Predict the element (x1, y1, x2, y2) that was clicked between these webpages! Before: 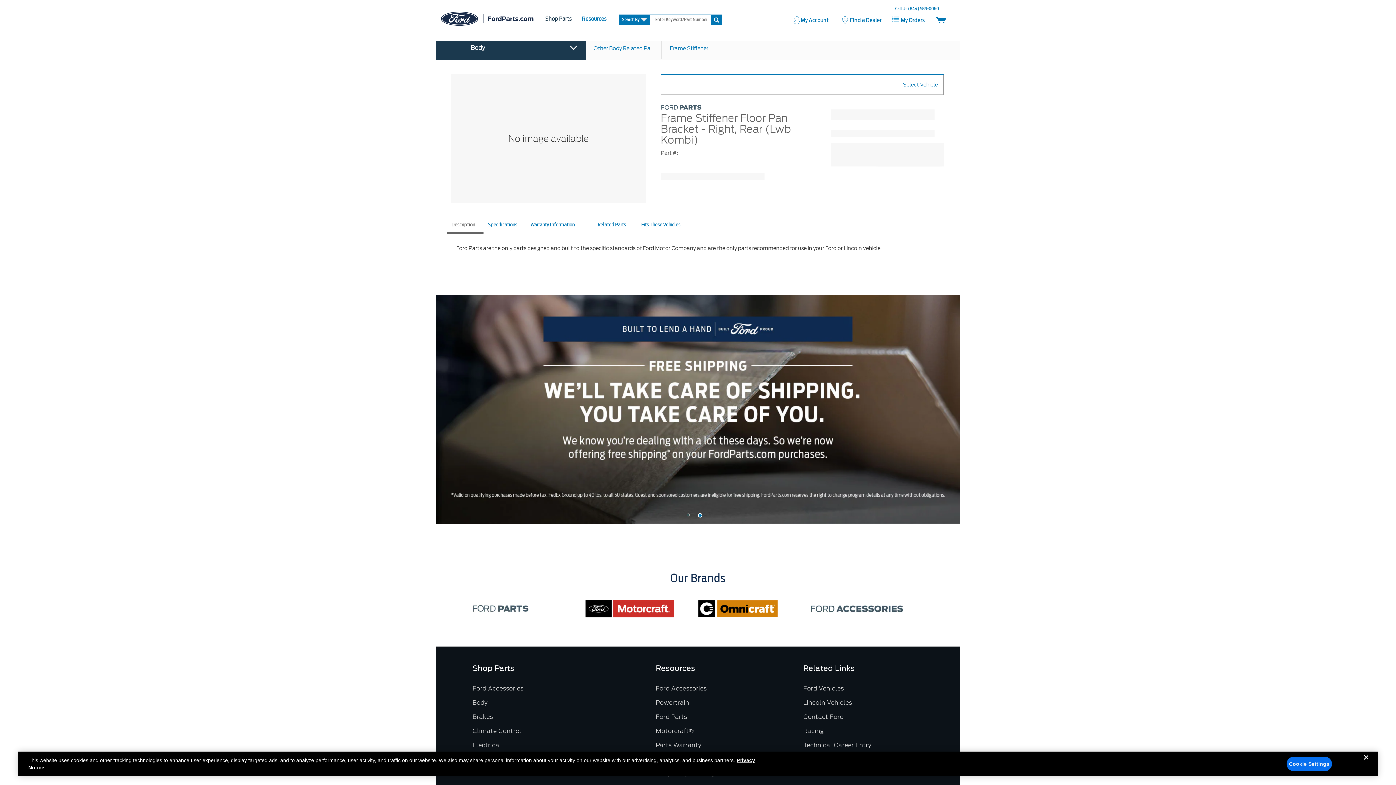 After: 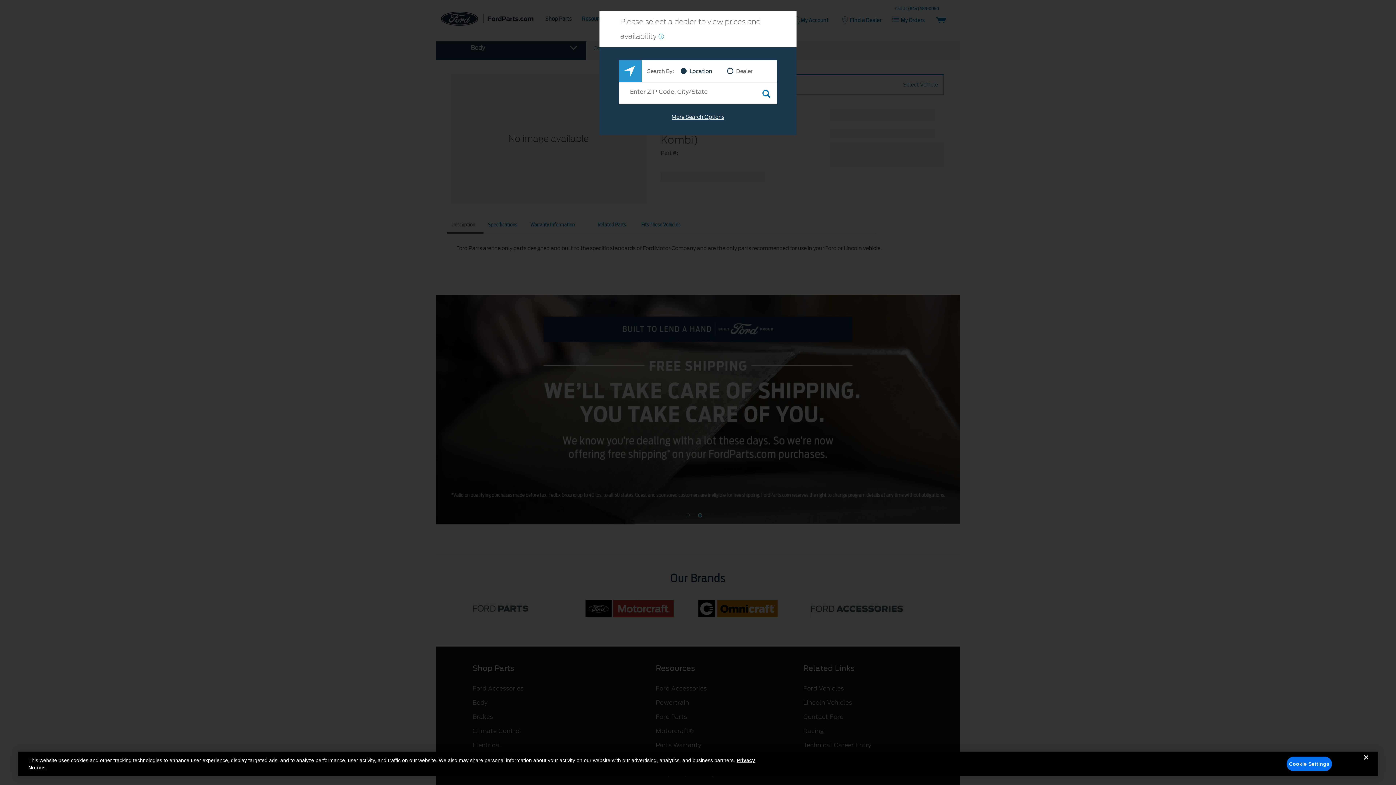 Action: bbox: (472, 699, 487, 706) label: Body